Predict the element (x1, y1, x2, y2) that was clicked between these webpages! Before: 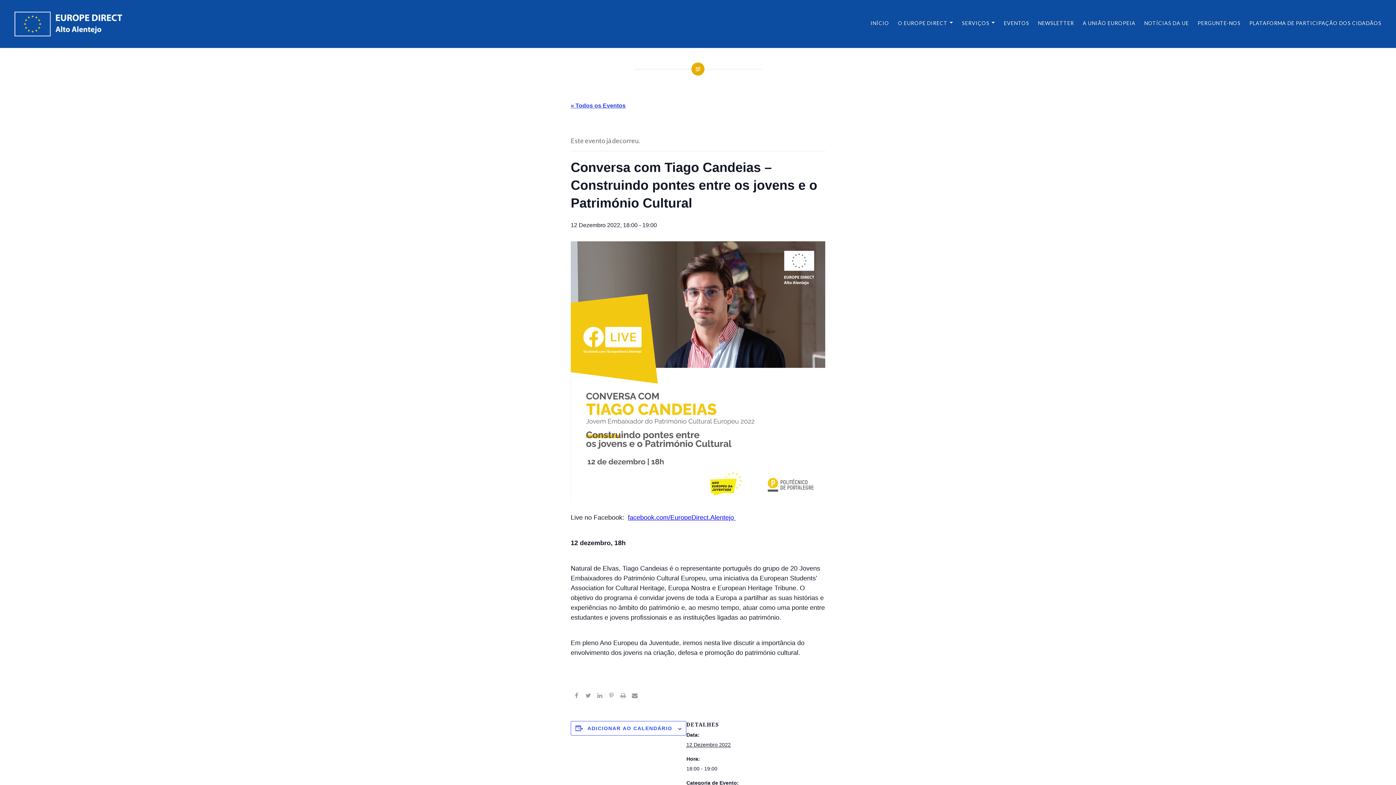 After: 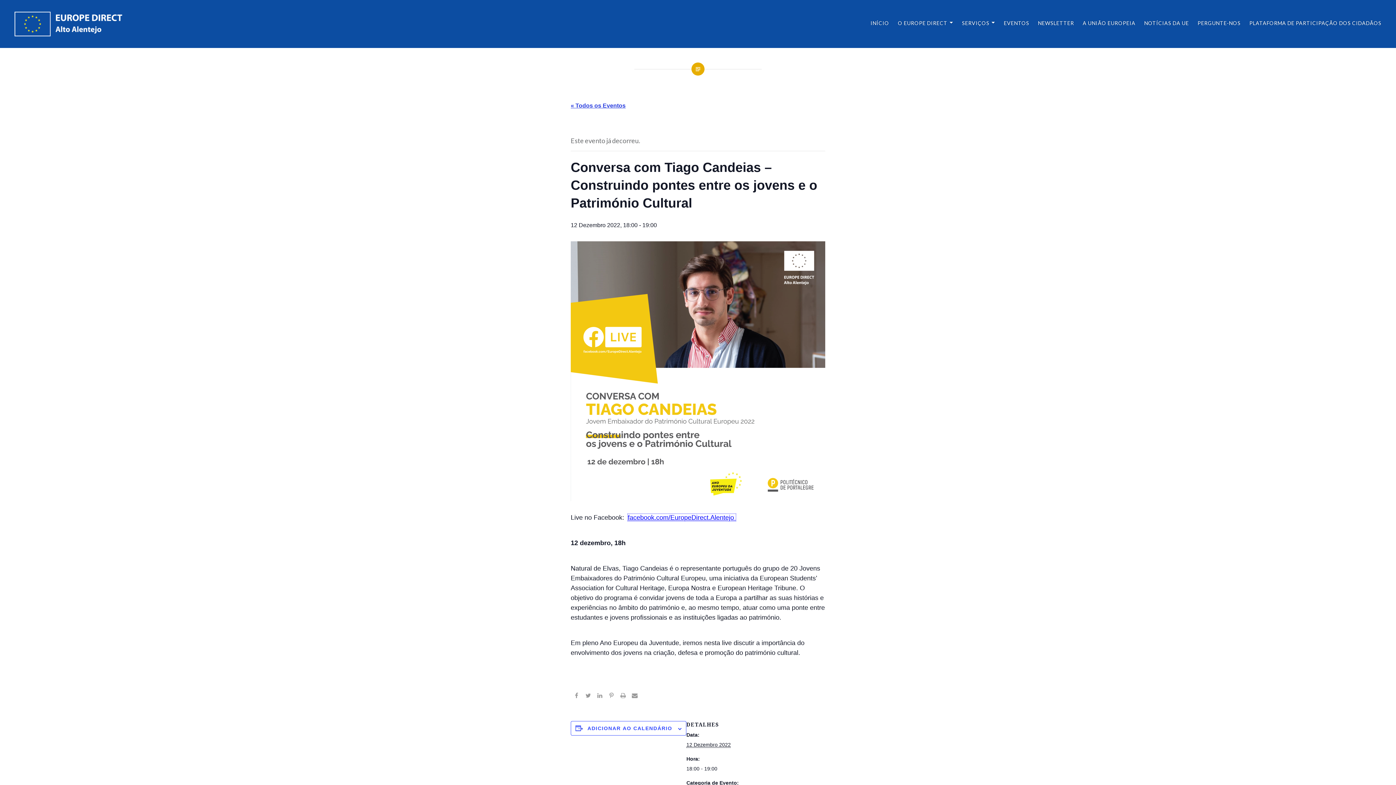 Action: label: facebook.com/EuropeDirect.Alentejo  bbox: (628, 514, 736, 521)